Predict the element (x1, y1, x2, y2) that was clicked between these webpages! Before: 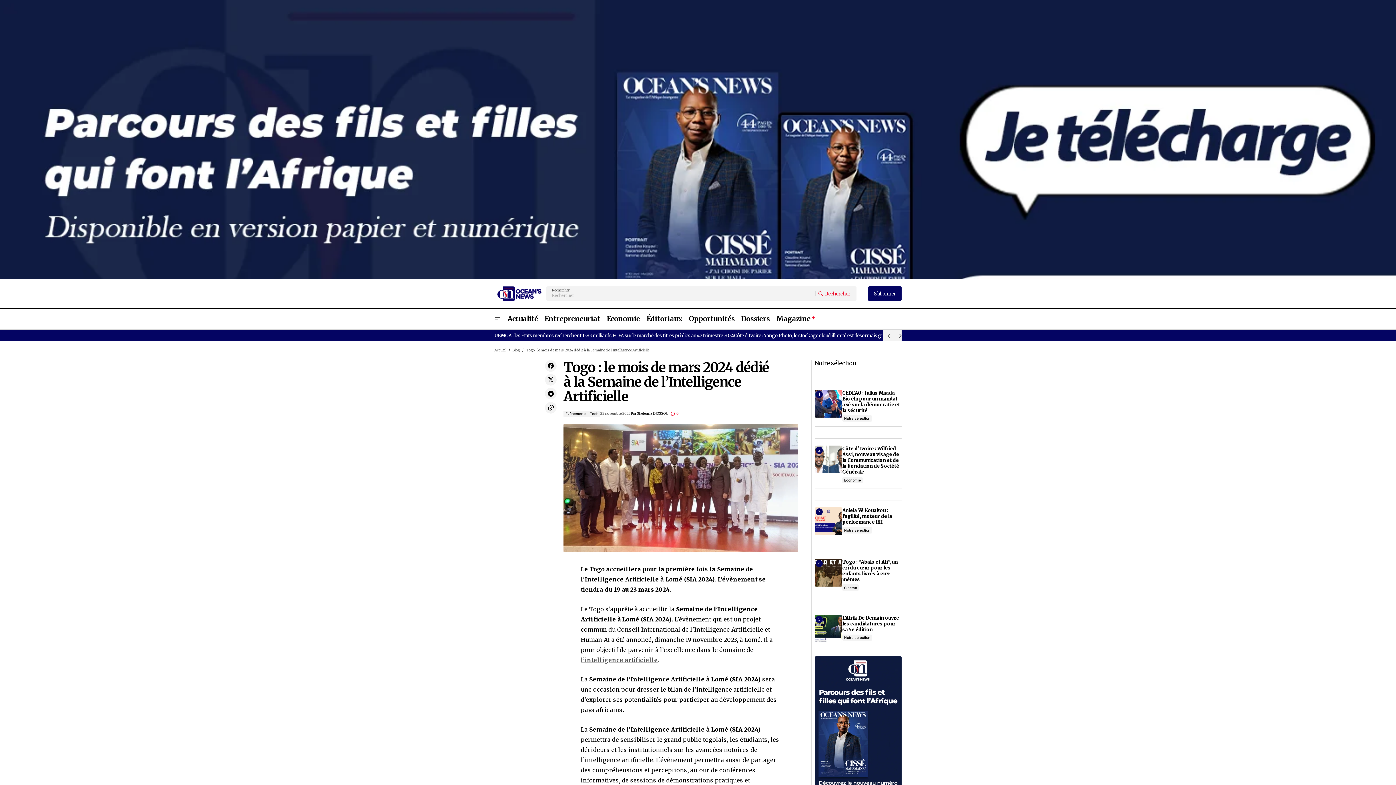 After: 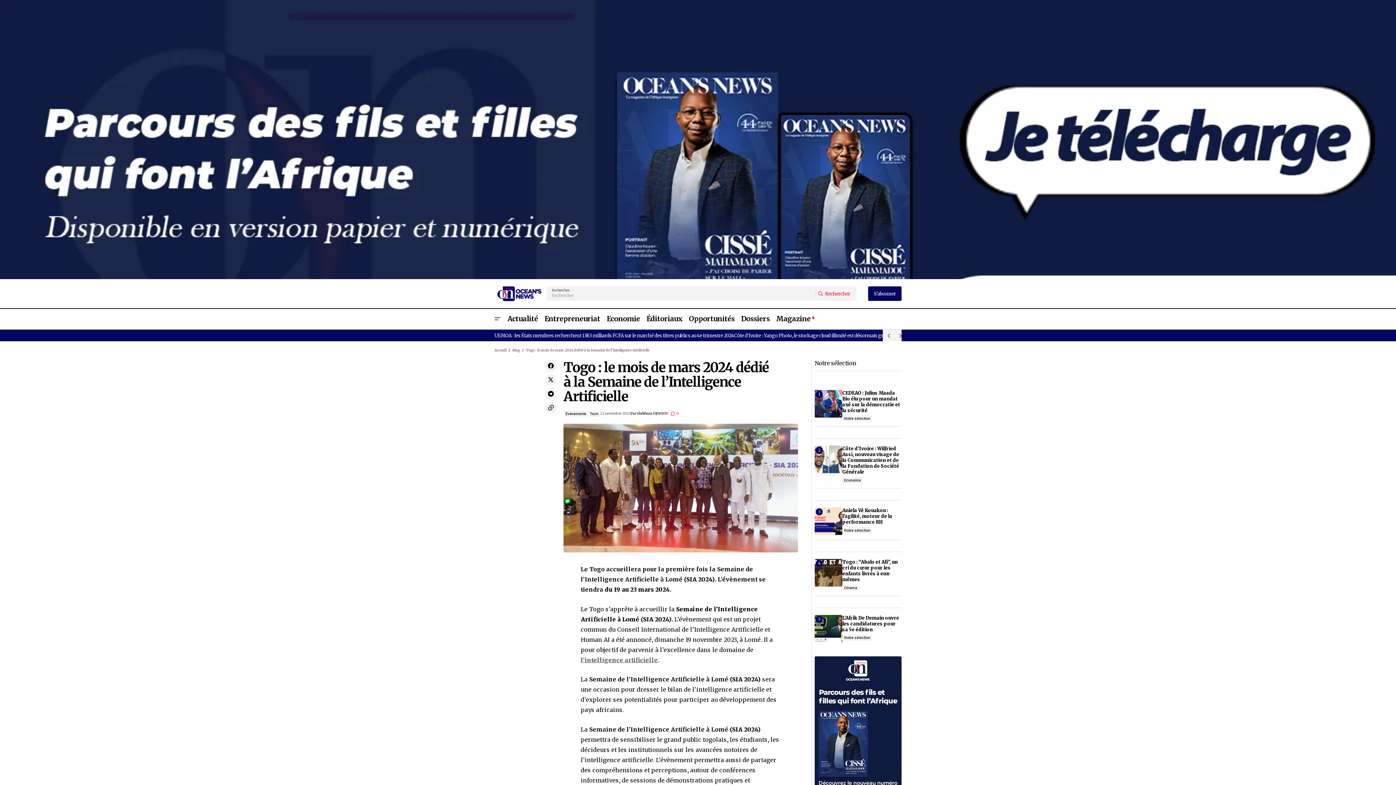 Action: bbox: (0, 0, 1745, 349)